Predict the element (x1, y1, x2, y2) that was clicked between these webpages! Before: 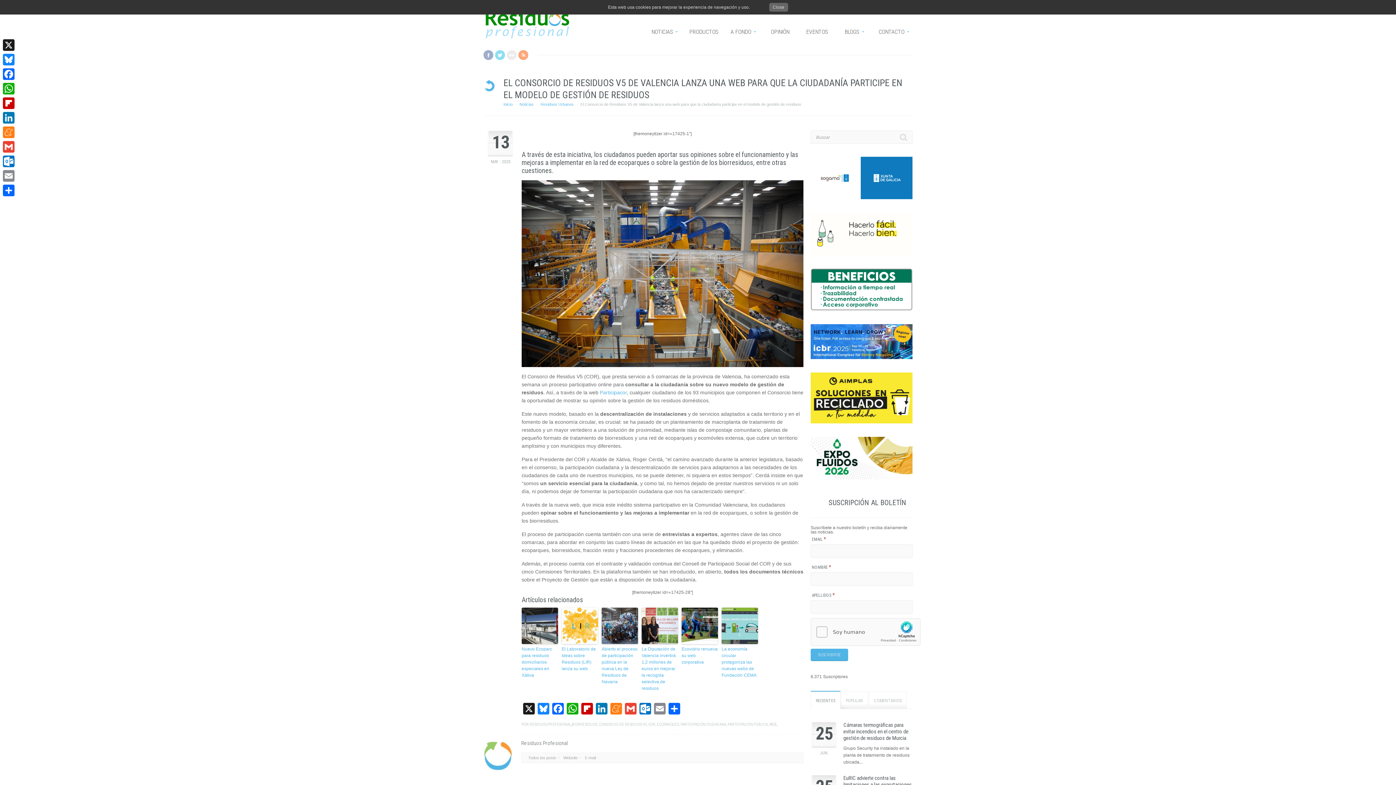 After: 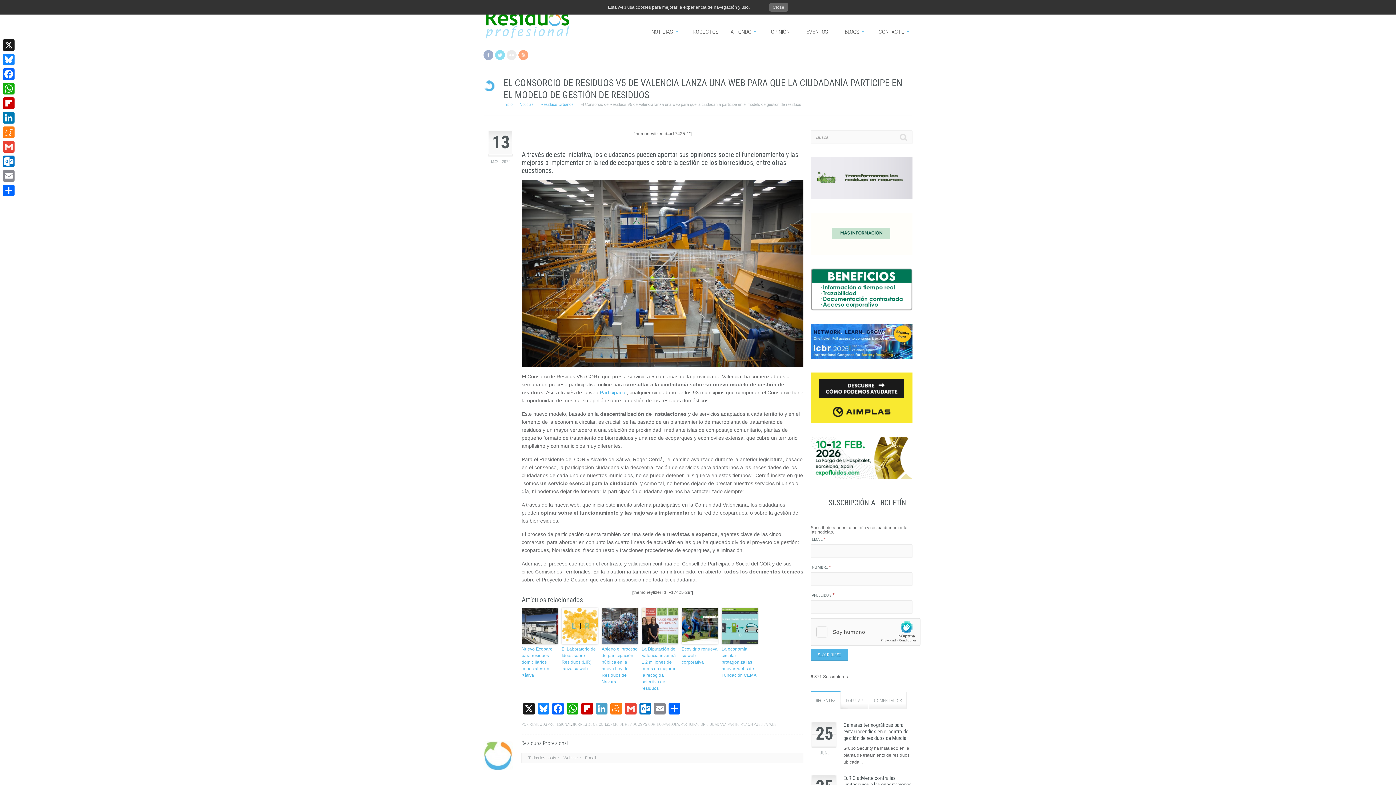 Action: label: LinkedIn bbox: (594, 703, 609, 716)